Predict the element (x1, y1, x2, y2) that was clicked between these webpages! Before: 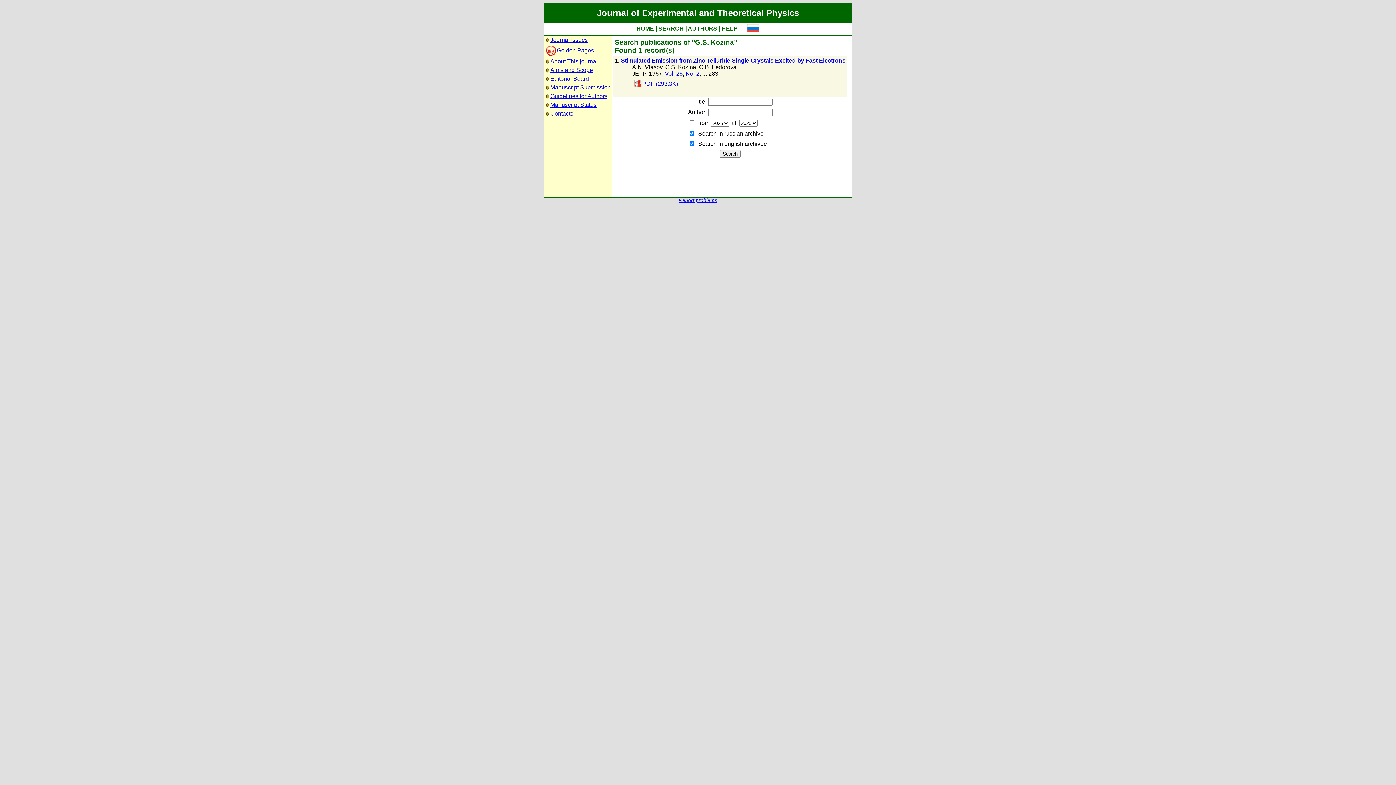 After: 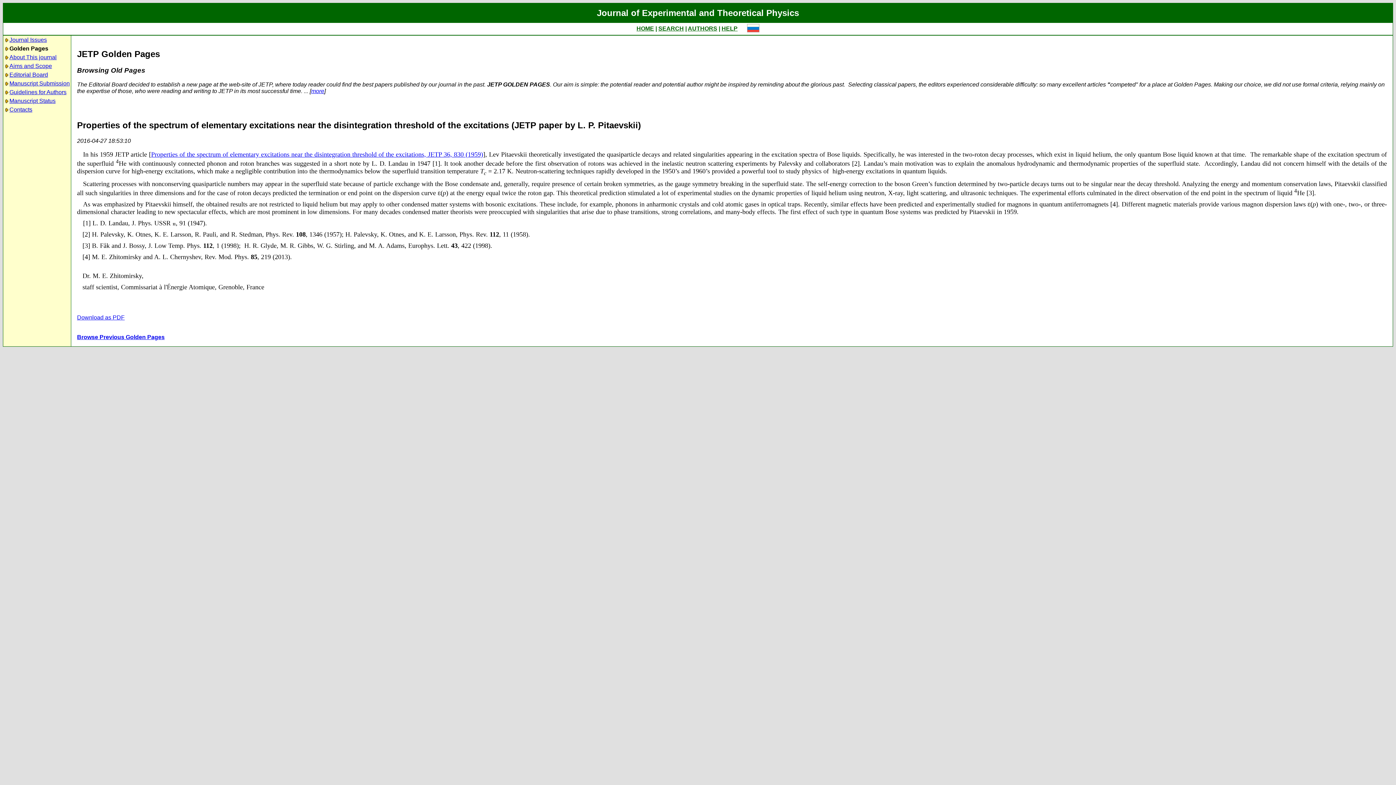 Action: label: Golden Pages bbox: (545, 47, 594, 53)